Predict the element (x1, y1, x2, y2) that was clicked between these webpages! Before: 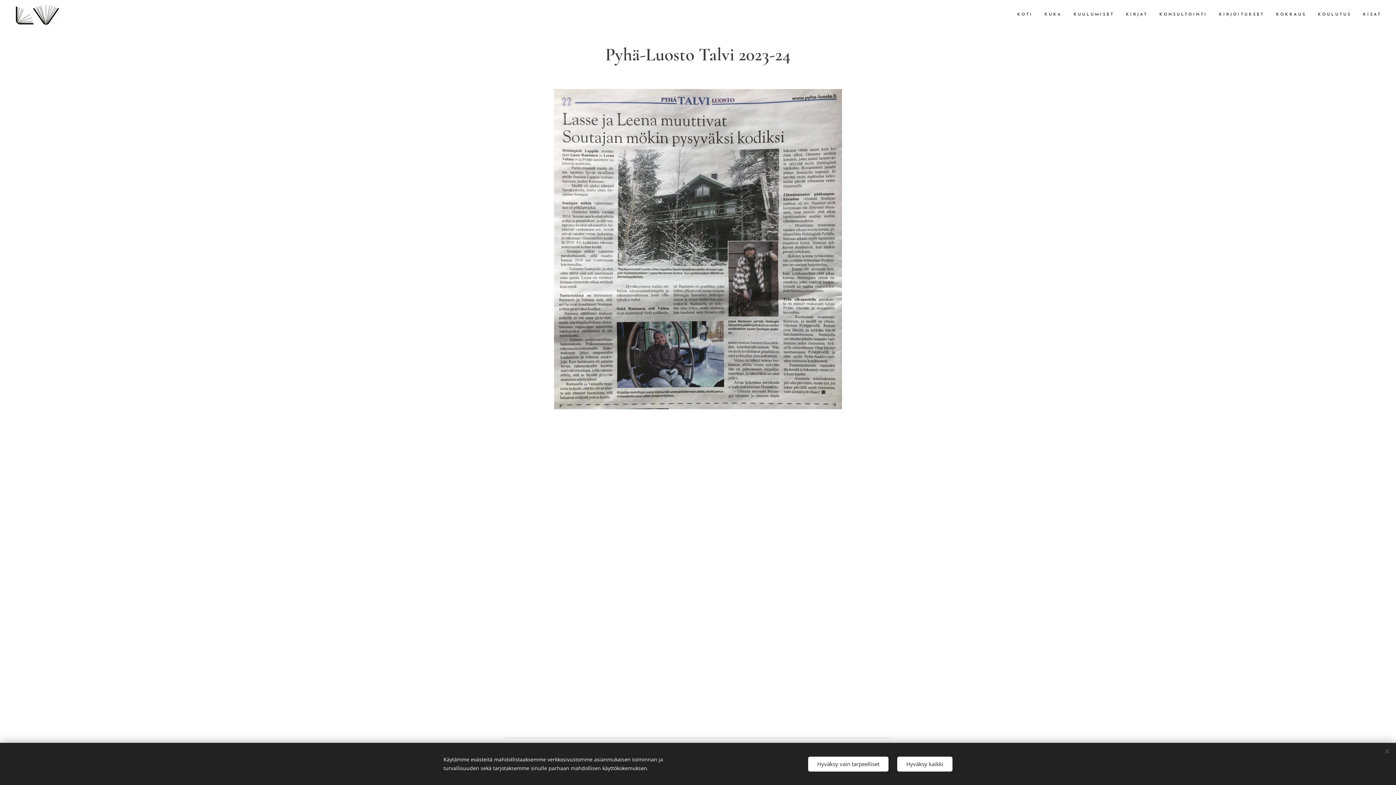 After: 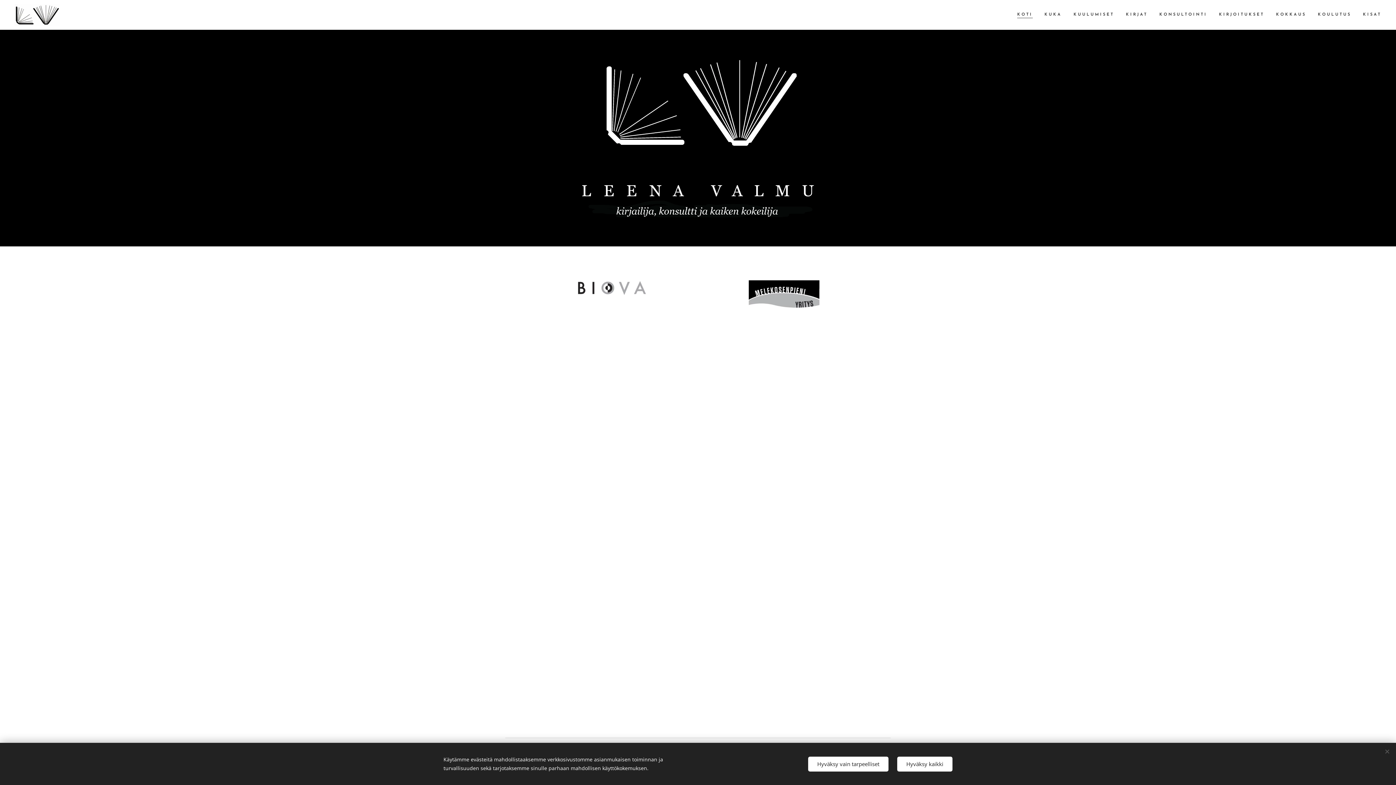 Action: label: 	 bbox: (14, 2, 64, 26)